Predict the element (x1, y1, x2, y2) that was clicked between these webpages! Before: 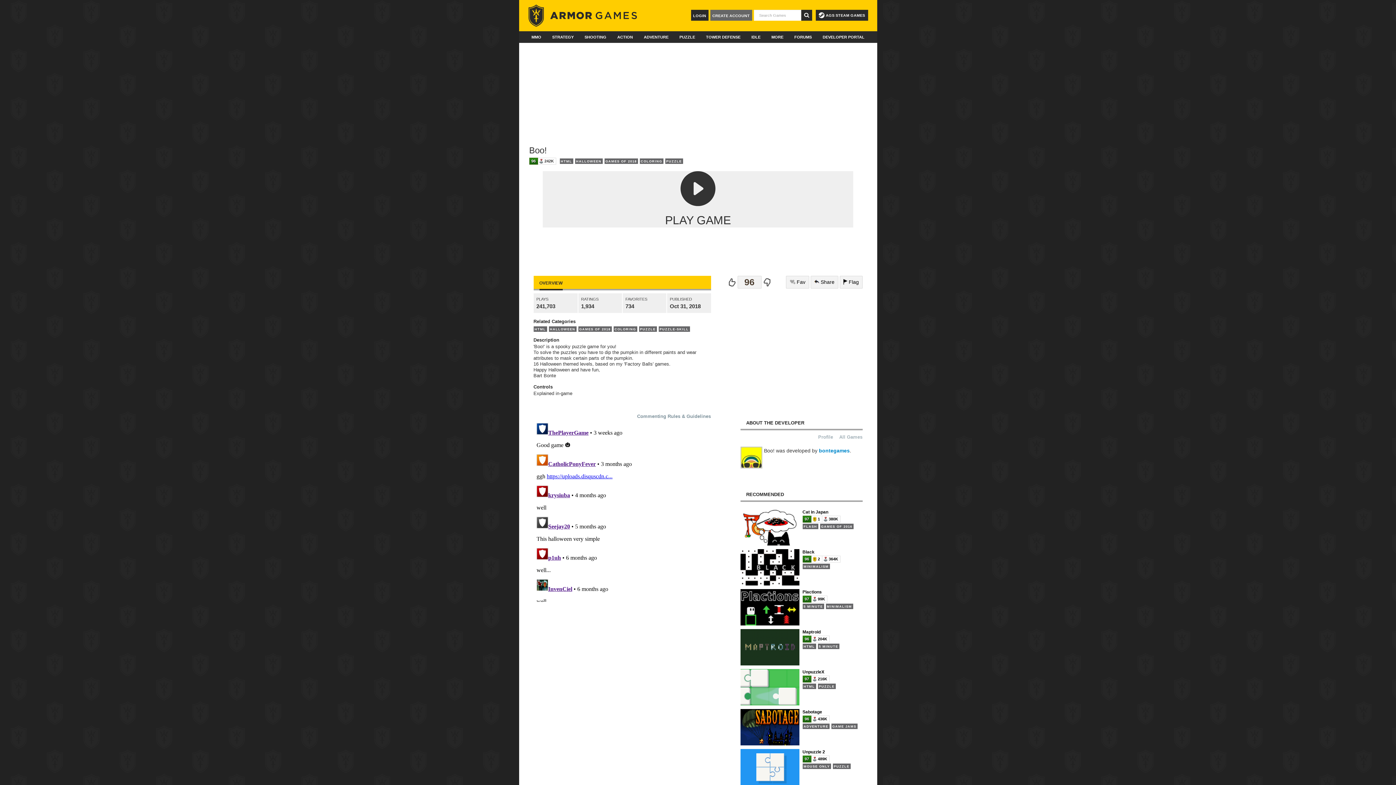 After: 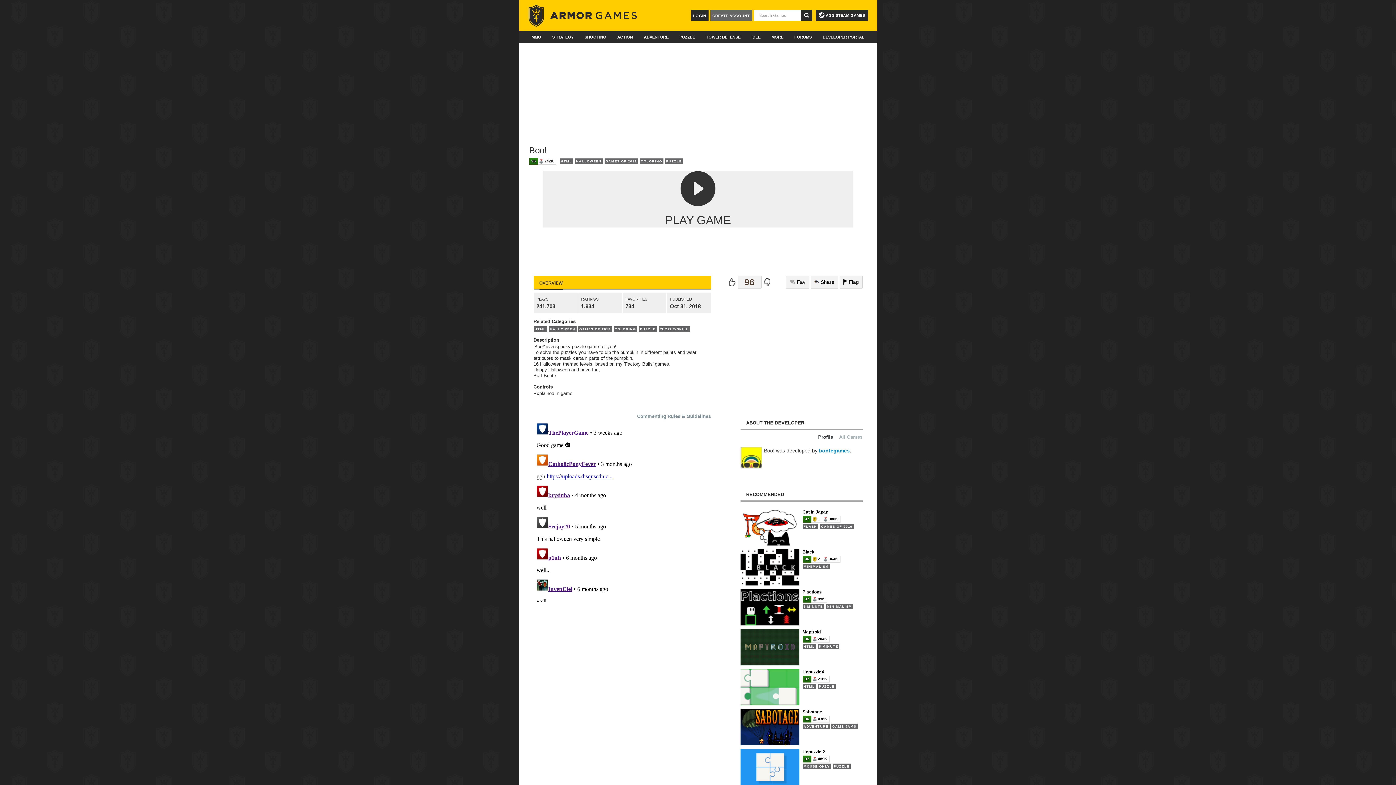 Action: bbox: (818, 434, 833, 440) label: Profile